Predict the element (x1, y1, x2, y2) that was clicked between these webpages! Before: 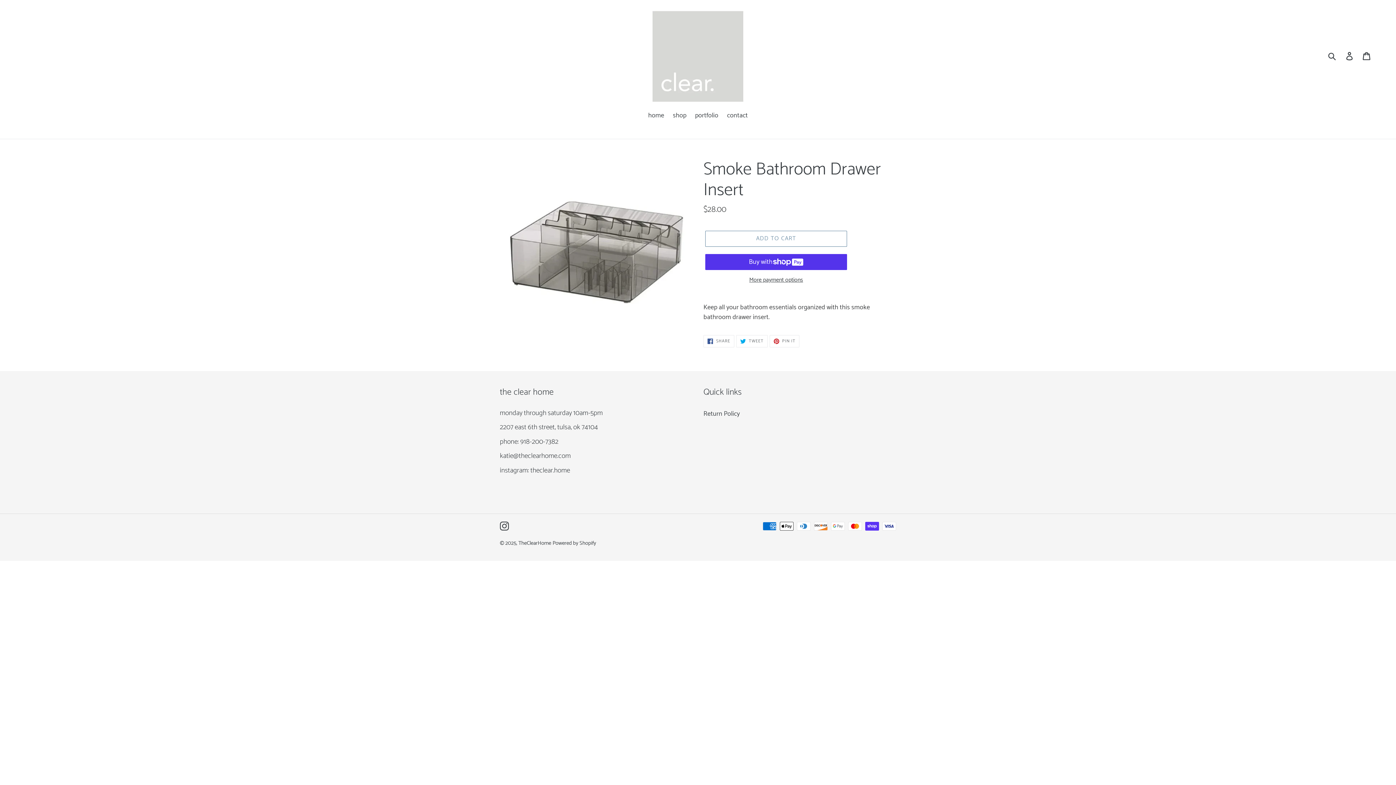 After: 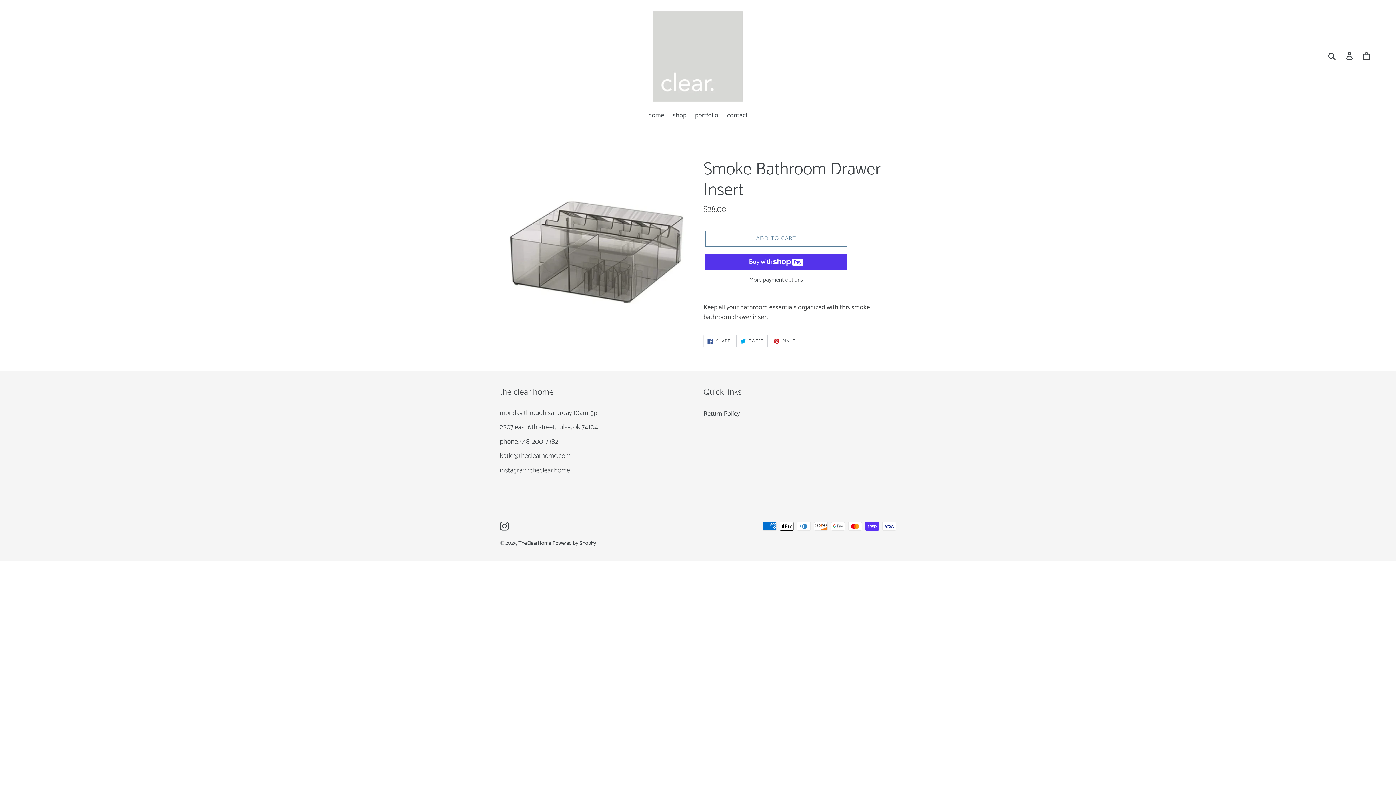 Action: bbox: (736, 335, 767, 347) label:  TWEET
TWEET ON TWITTER